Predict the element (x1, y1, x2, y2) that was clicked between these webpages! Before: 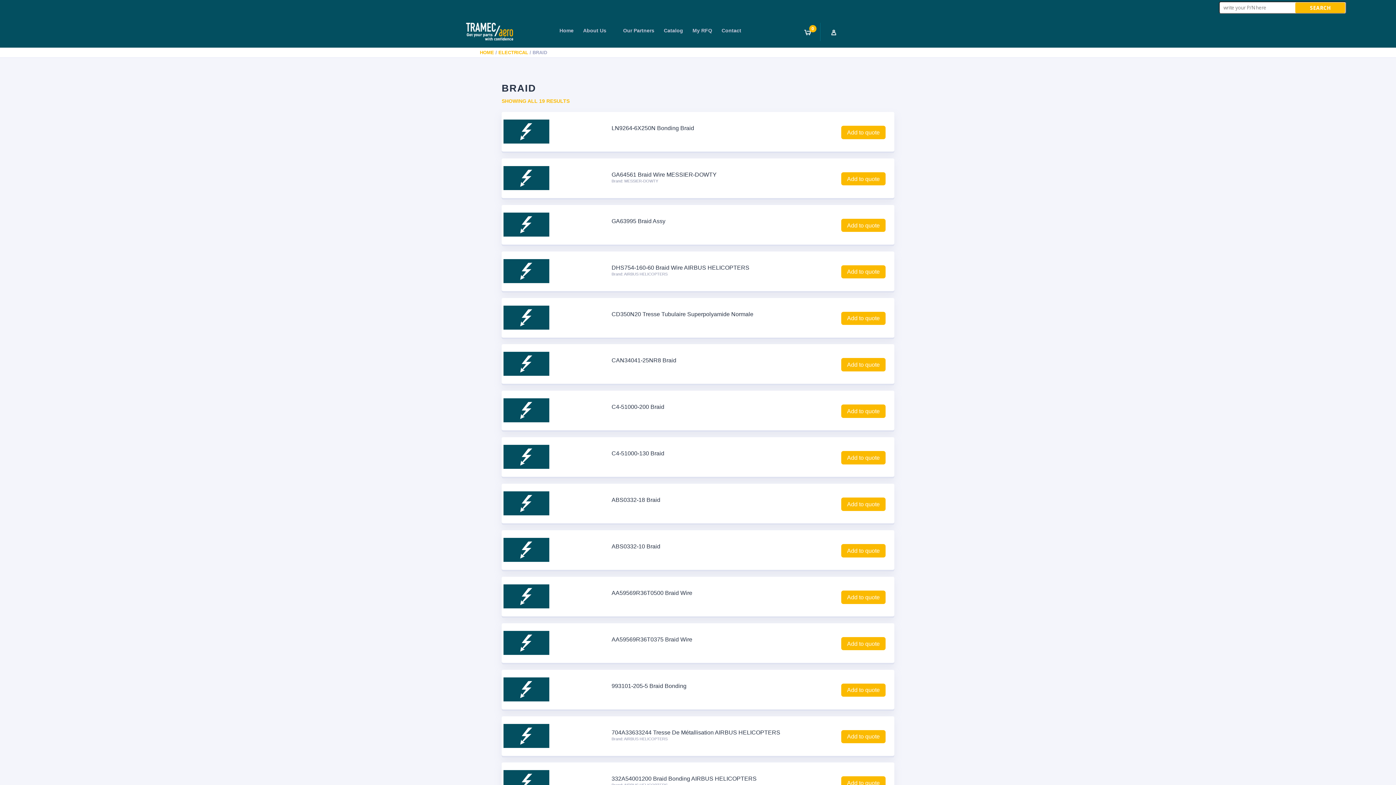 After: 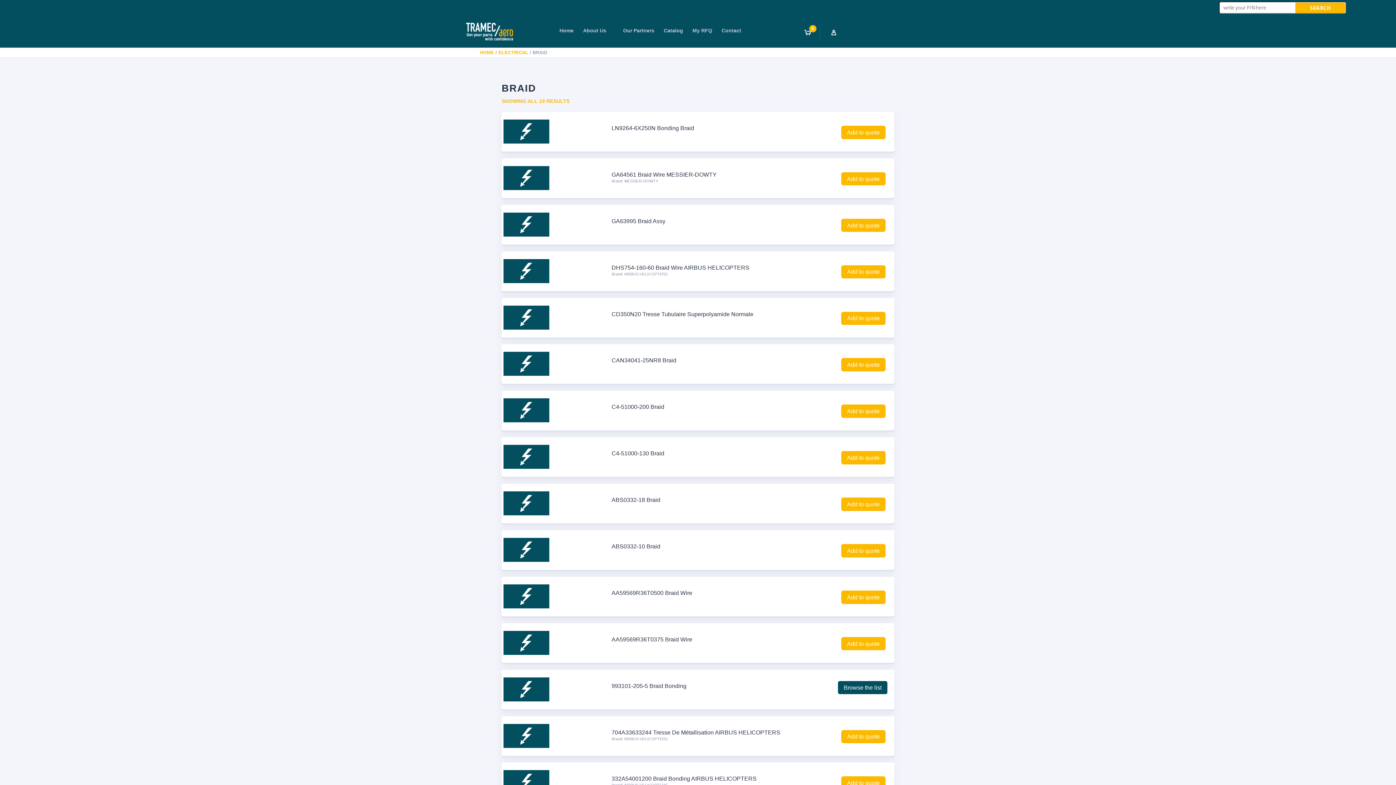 Action: bbox: (840, 683, 886, 697) label: Add to quote